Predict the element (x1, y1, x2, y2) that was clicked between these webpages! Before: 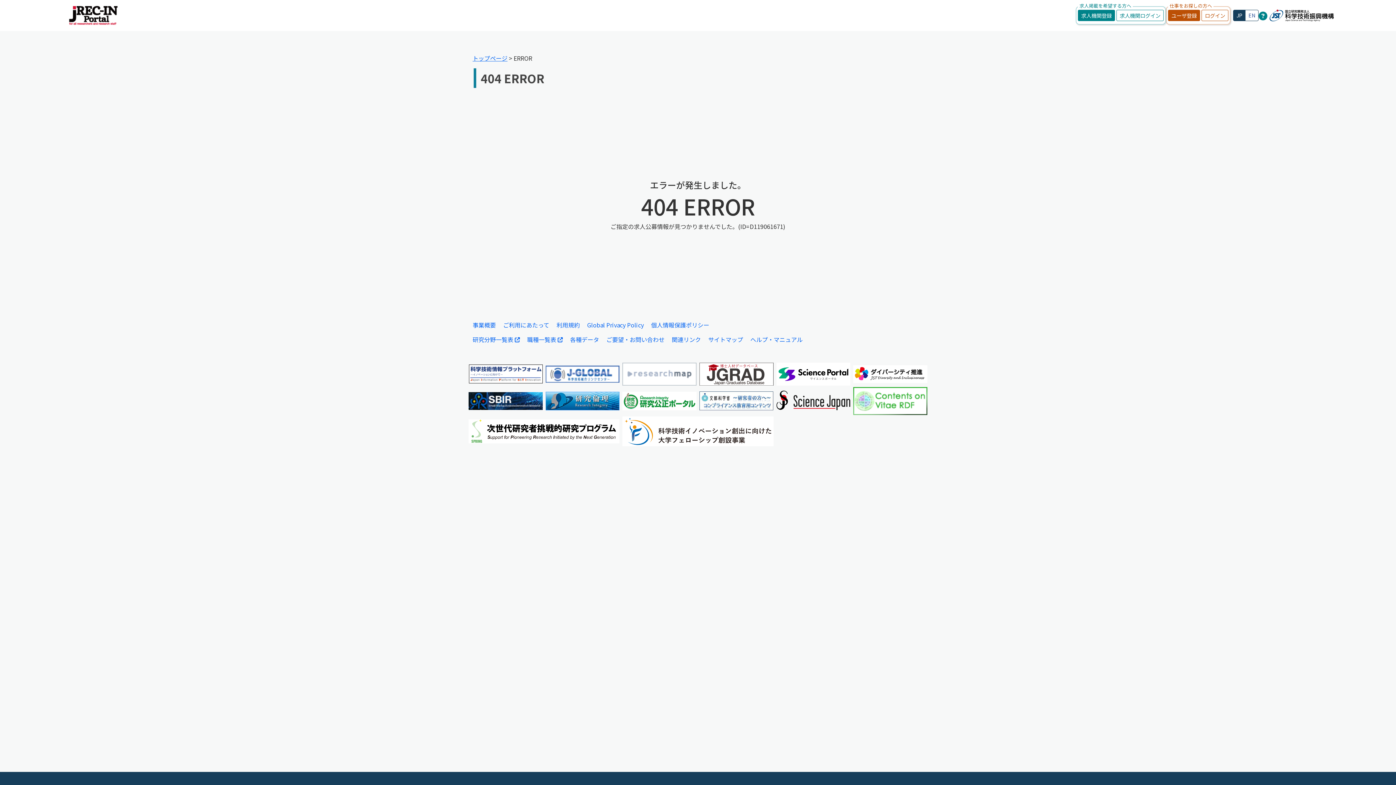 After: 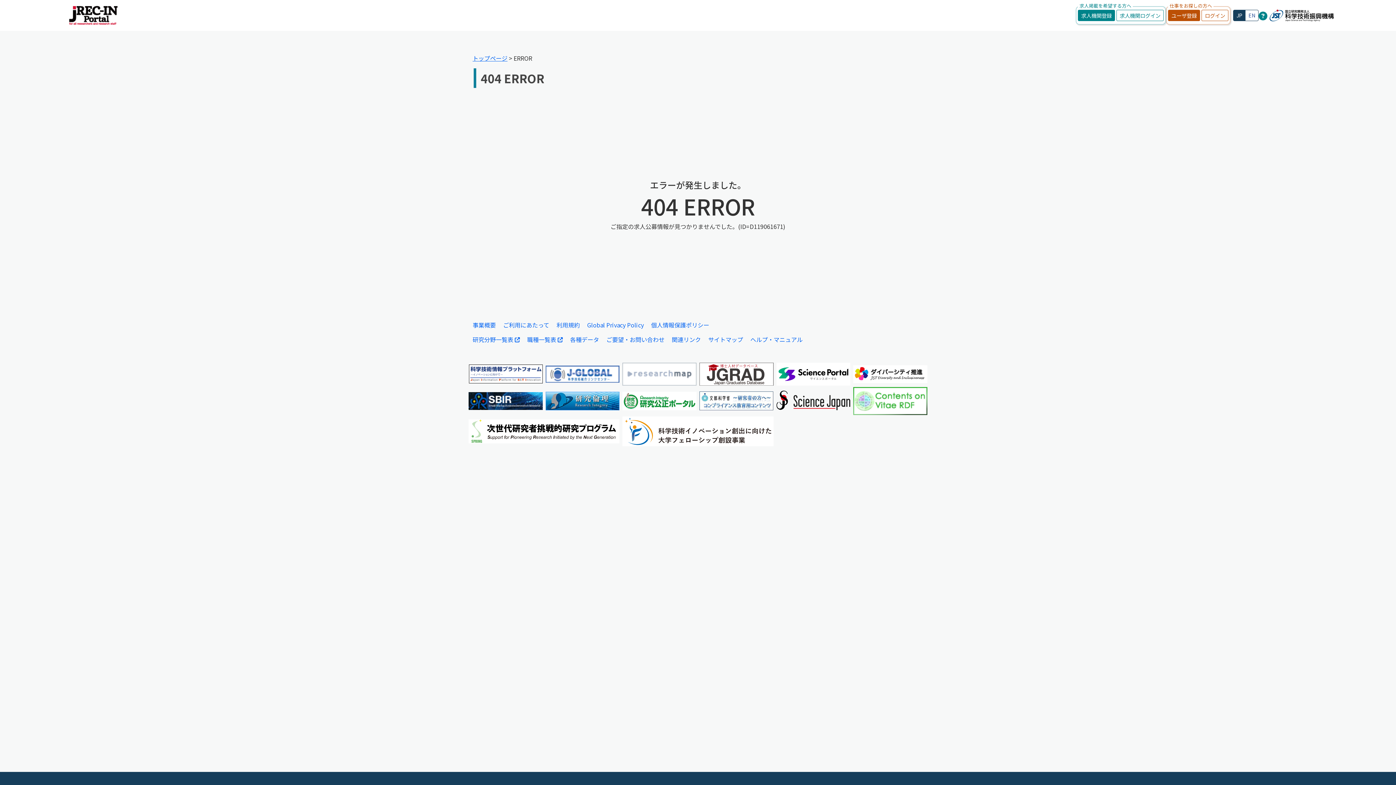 Action: bbox: (699, 395, 773, 404)